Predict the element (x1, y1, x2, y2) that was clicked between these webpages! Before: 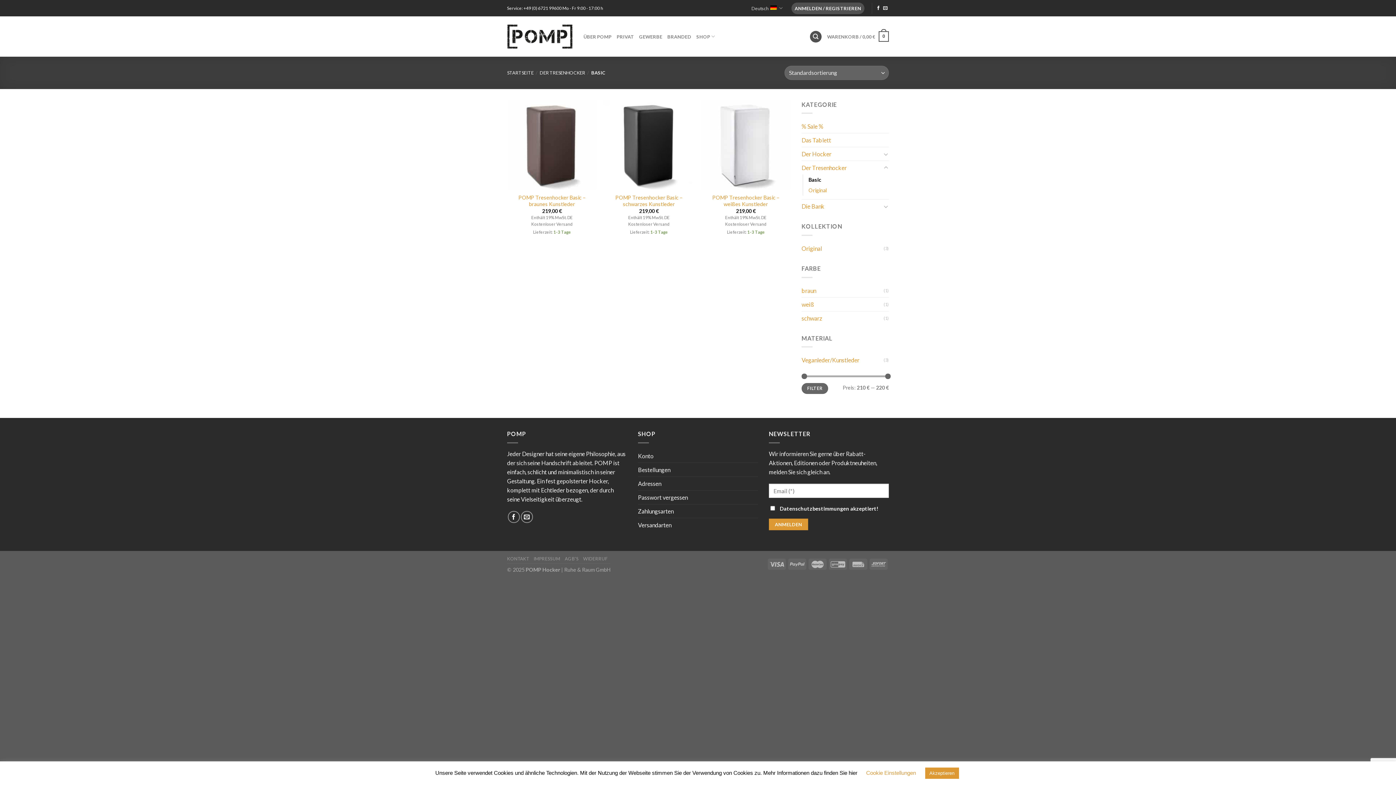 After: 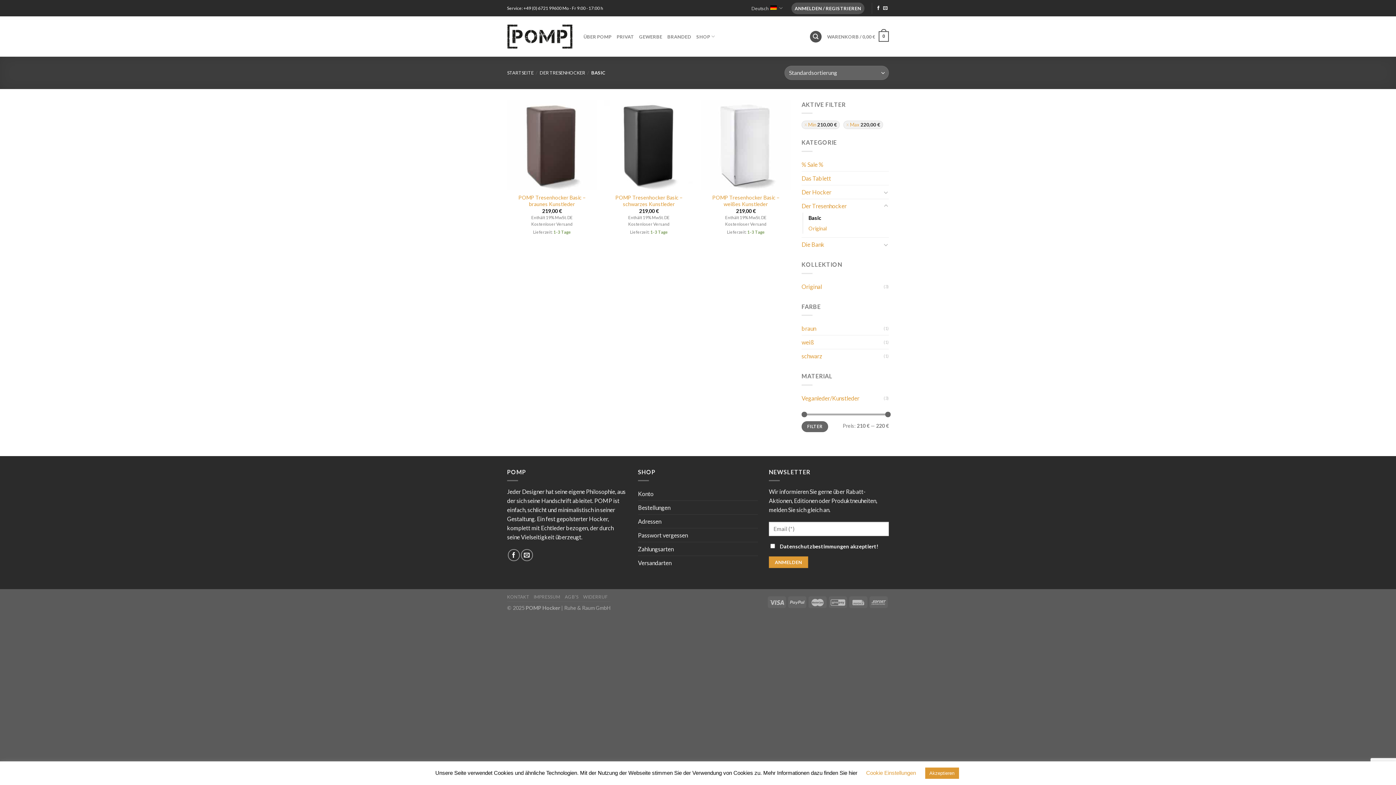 Action: bbox: (801, 383, 828, 394) label: FILTER